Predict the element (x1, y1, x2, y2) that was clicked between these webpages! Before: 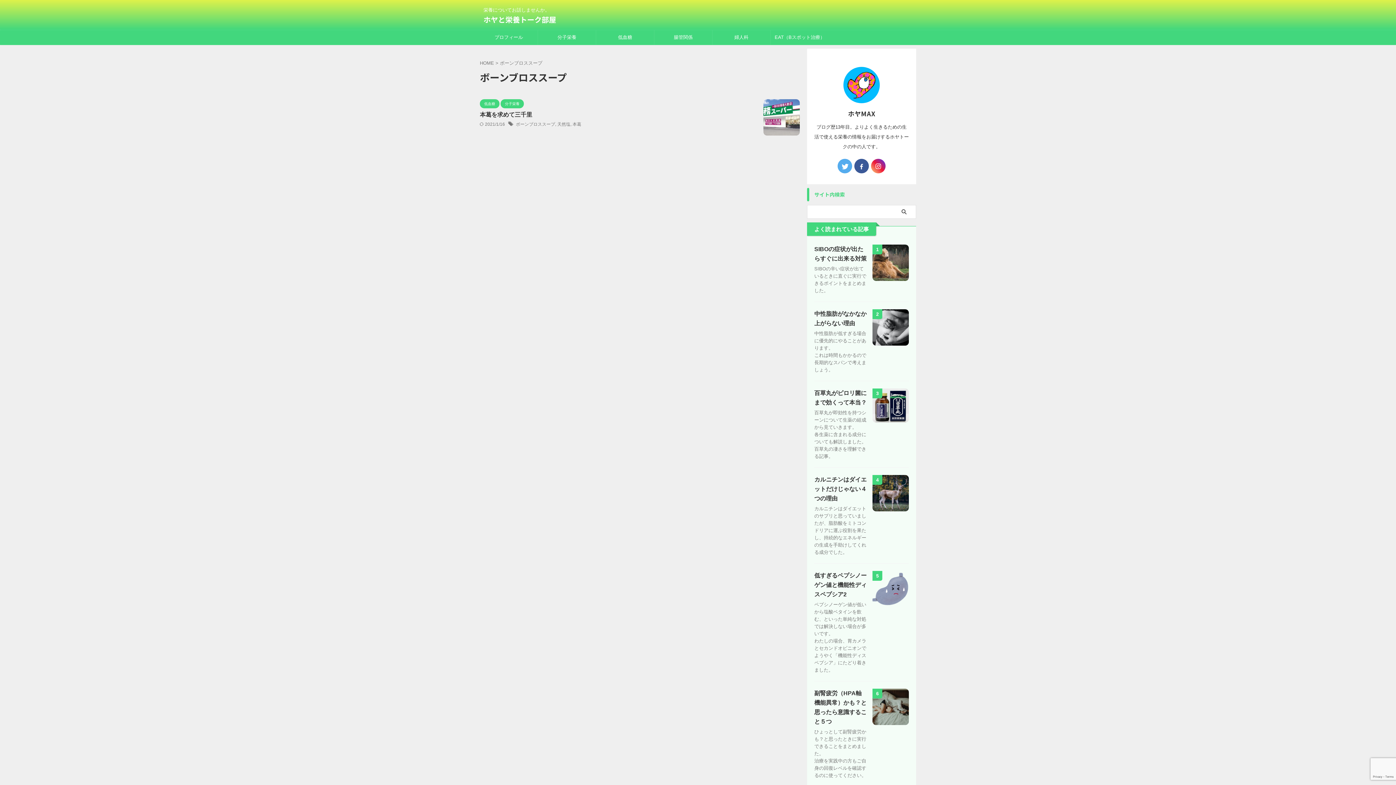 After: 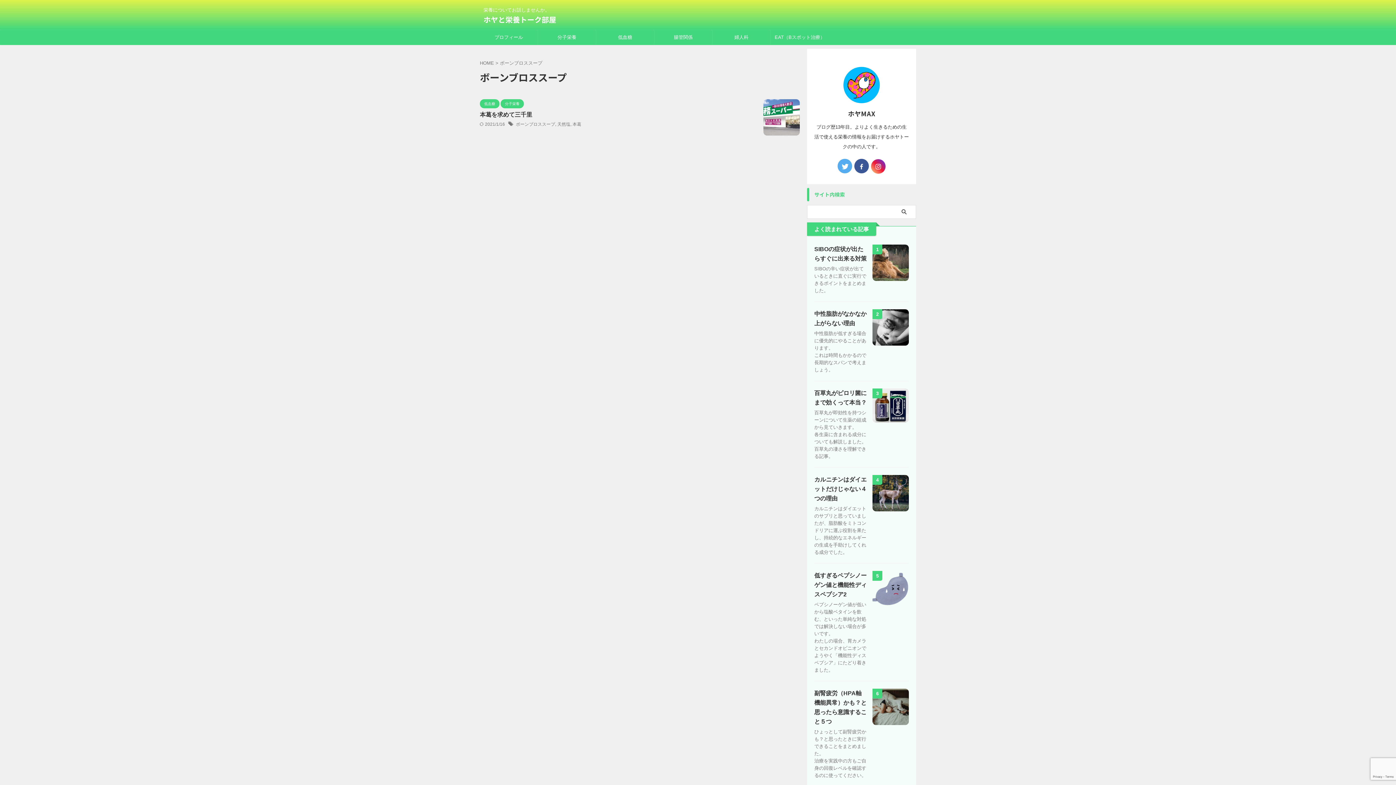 Action: bbox: (871, 158, 885, 173)